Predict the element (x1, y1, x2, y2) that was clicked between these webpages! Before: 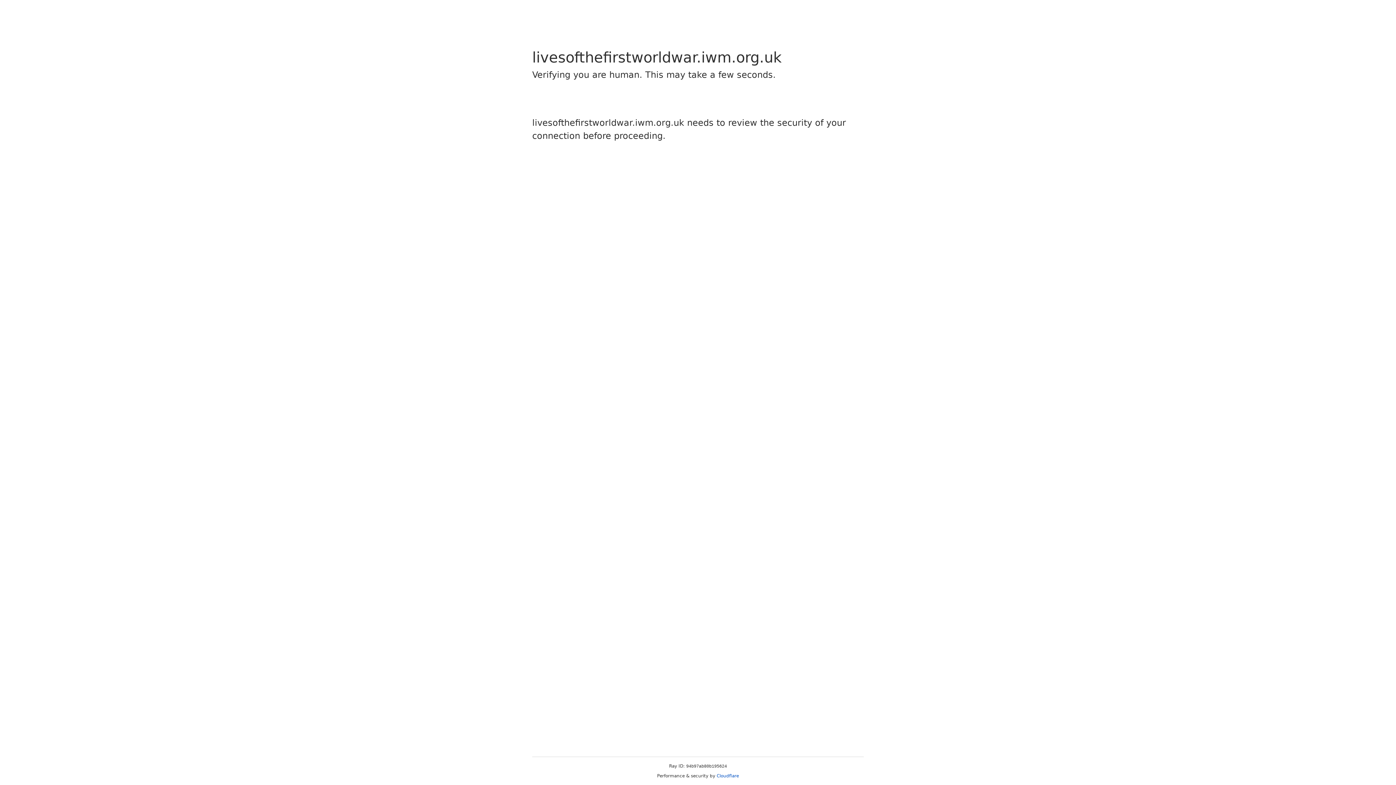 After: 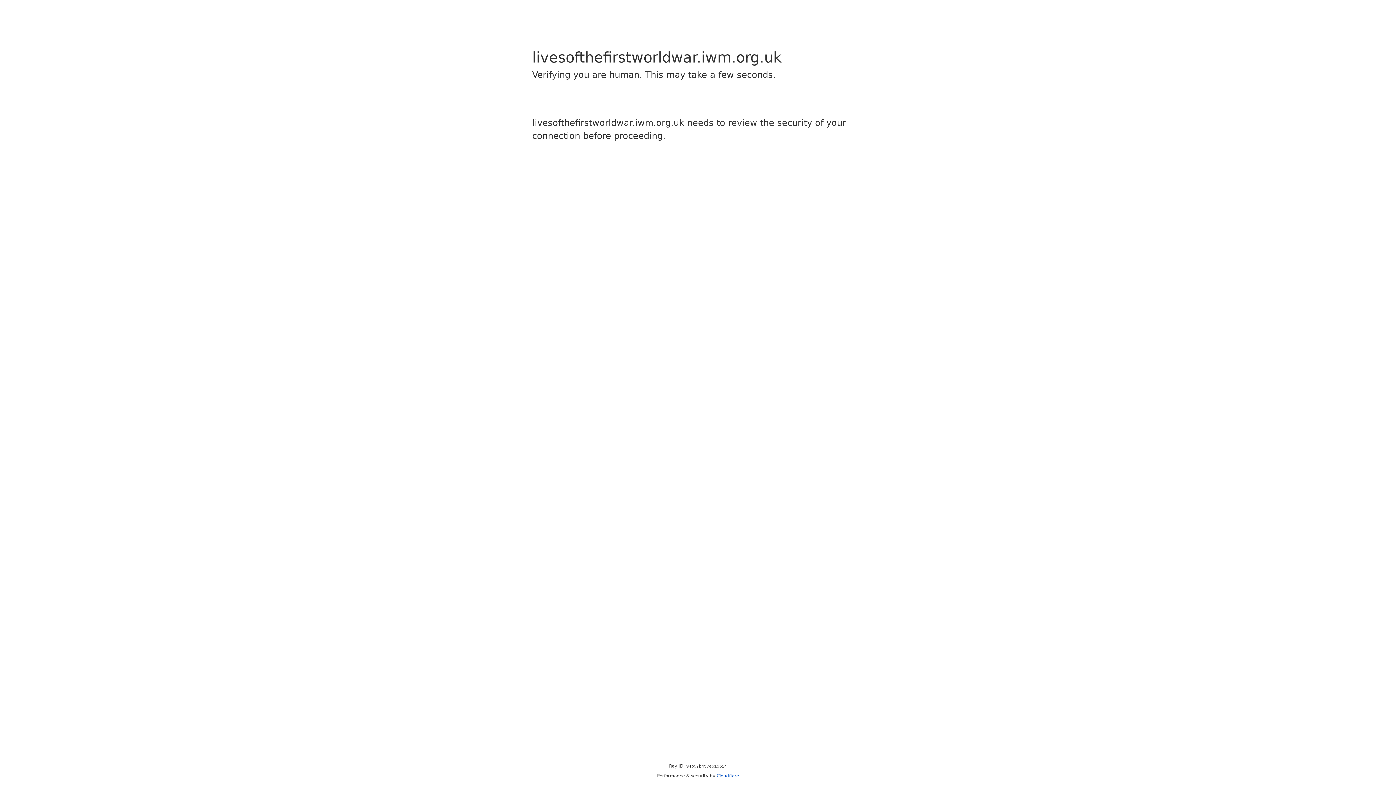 Action: bbox: (716, 773, 739, 778) label: Cloudflare